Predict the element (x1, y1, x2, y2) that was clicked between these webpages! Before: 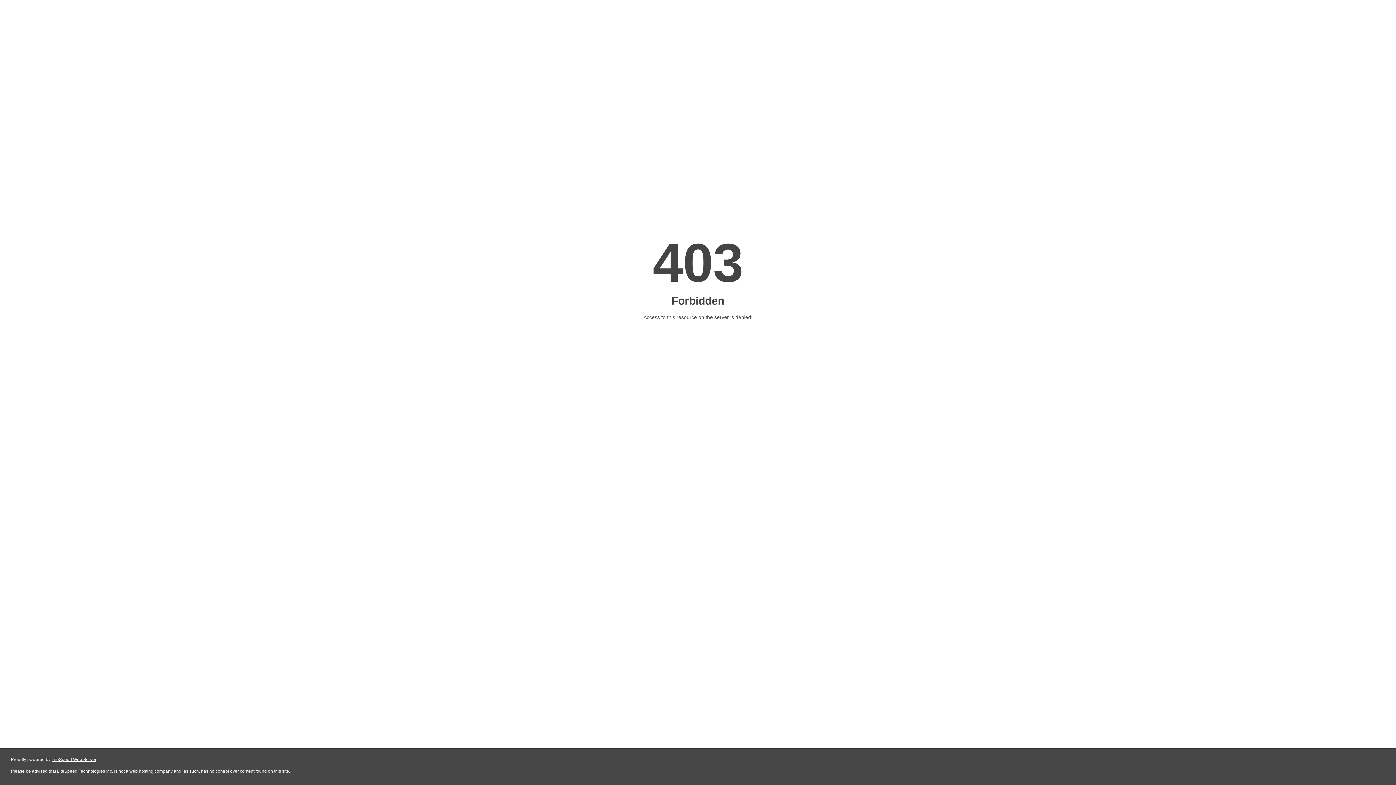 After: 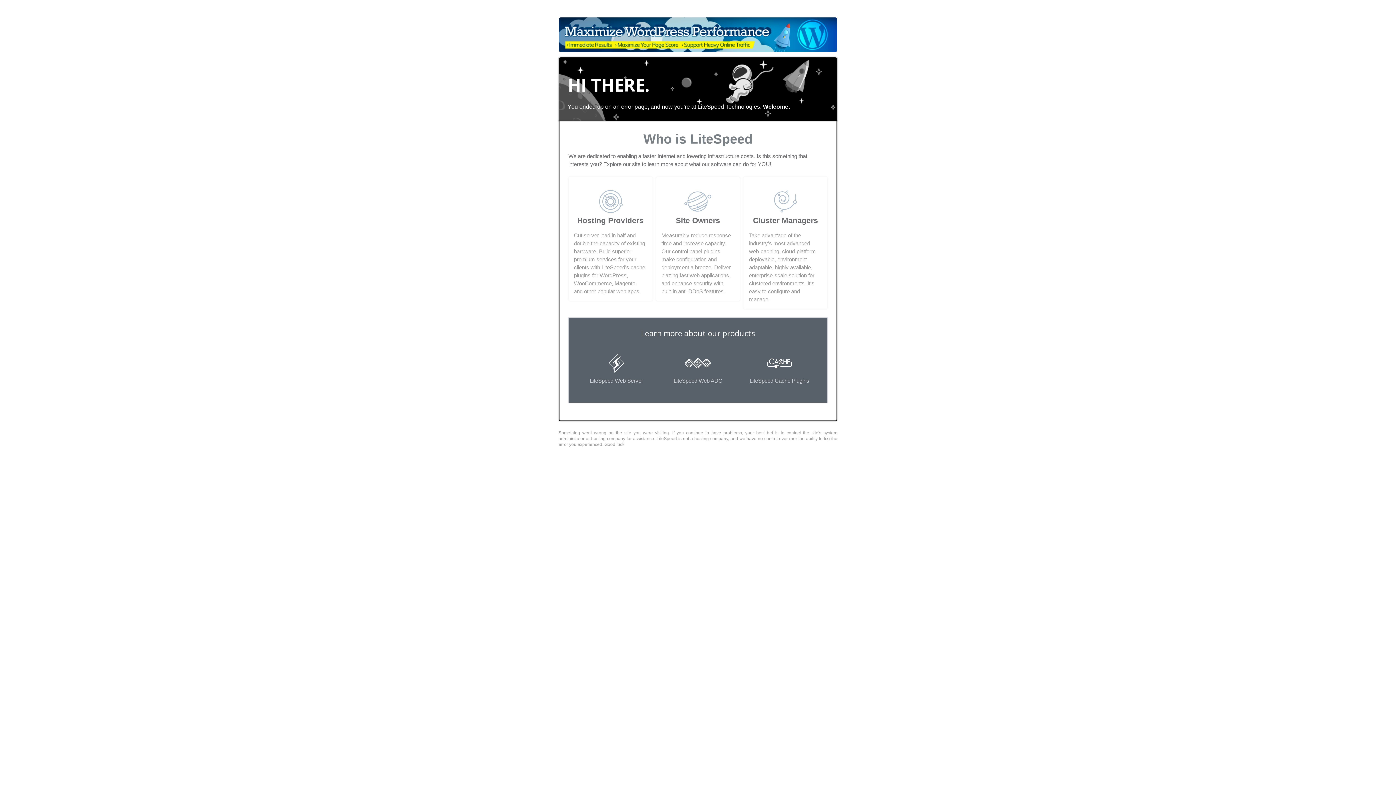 Action: label: LiteSpeed Web Server bbox: (51, 757, 96, 762)